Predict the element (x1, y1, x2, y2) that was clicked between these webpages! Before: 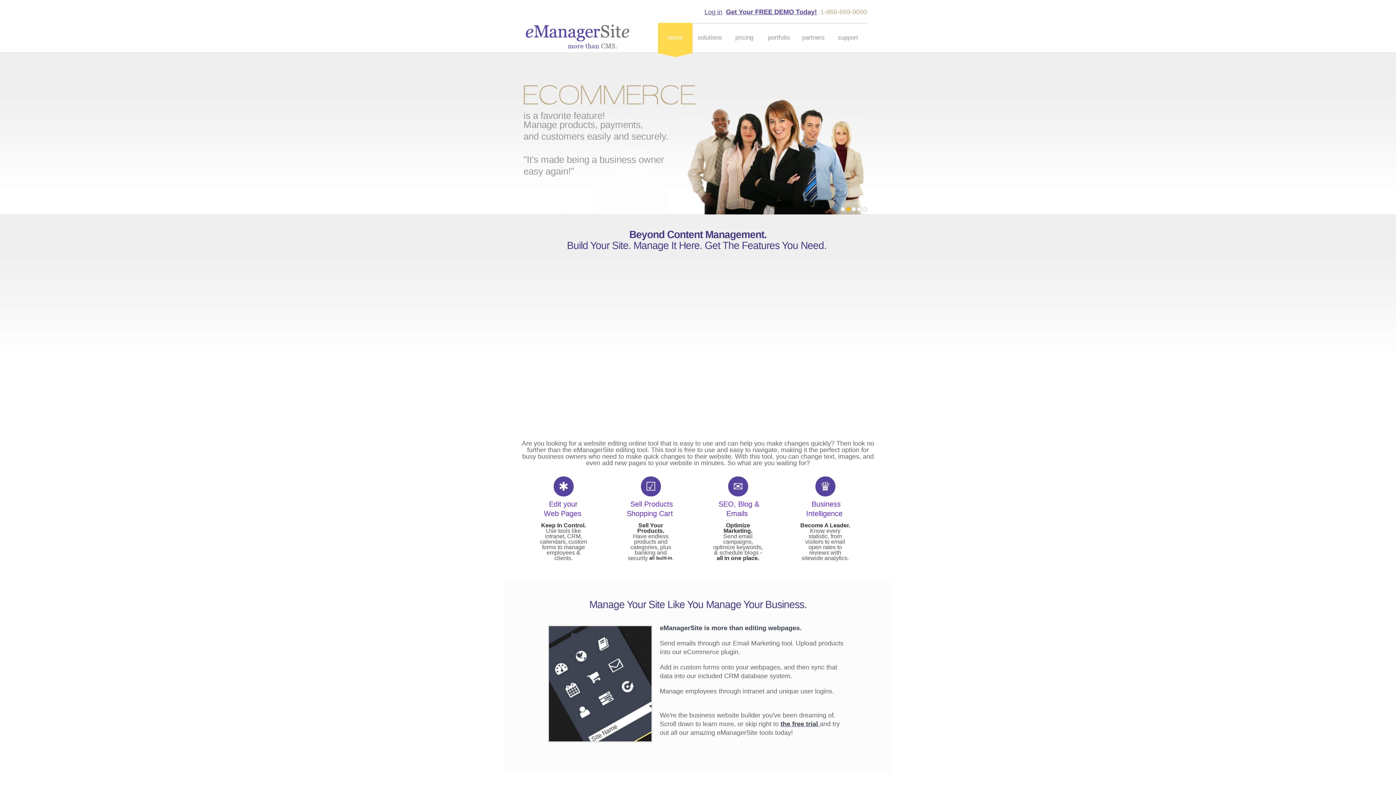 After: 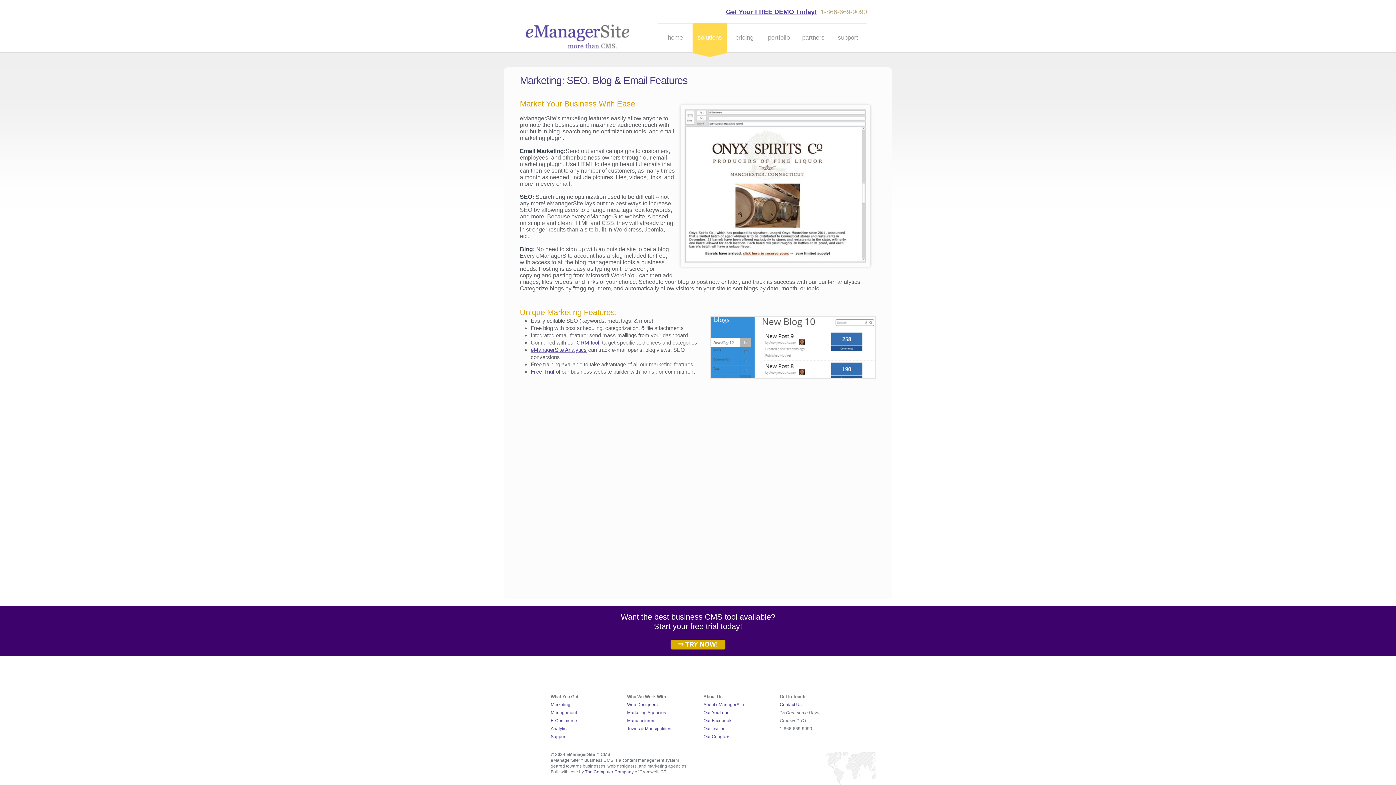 Action: label: Optimize Marketing.
Send email campaigns, optimize keywords,
& schedule blogs -
all in one place. bbox: (713, 522, 762, 560)